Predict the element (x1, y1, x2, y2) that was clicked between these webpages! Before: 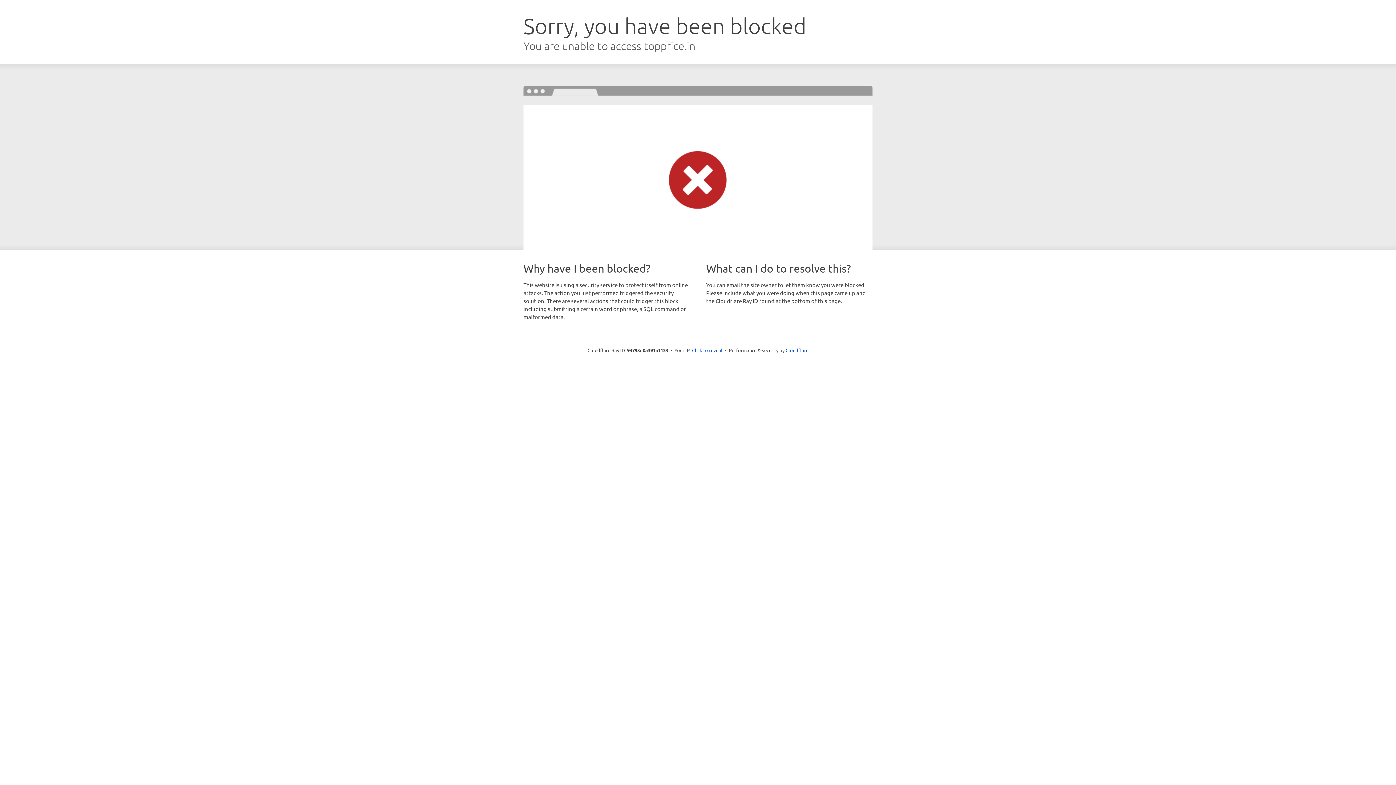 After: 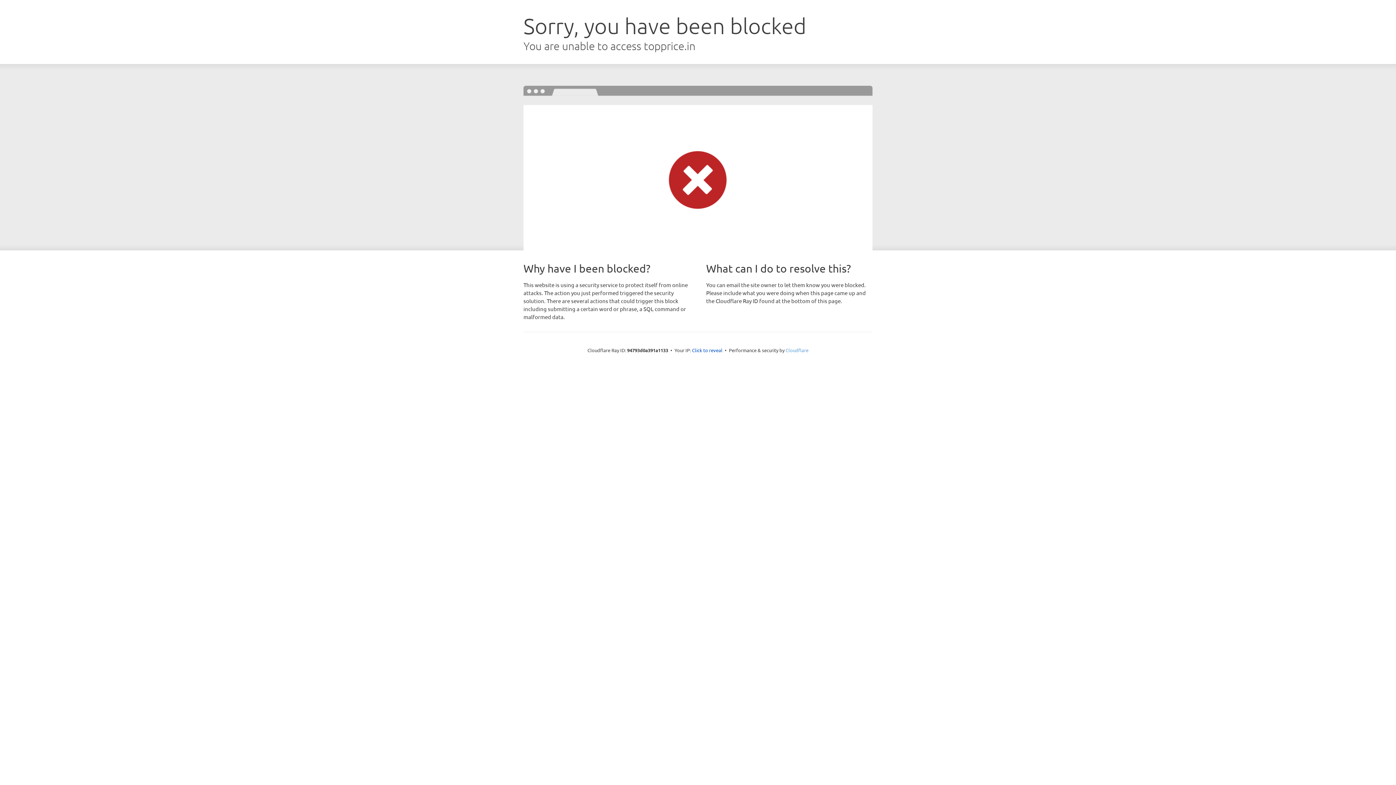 Action: bbox: (785, 347, 808, 353) label: Cloudflare